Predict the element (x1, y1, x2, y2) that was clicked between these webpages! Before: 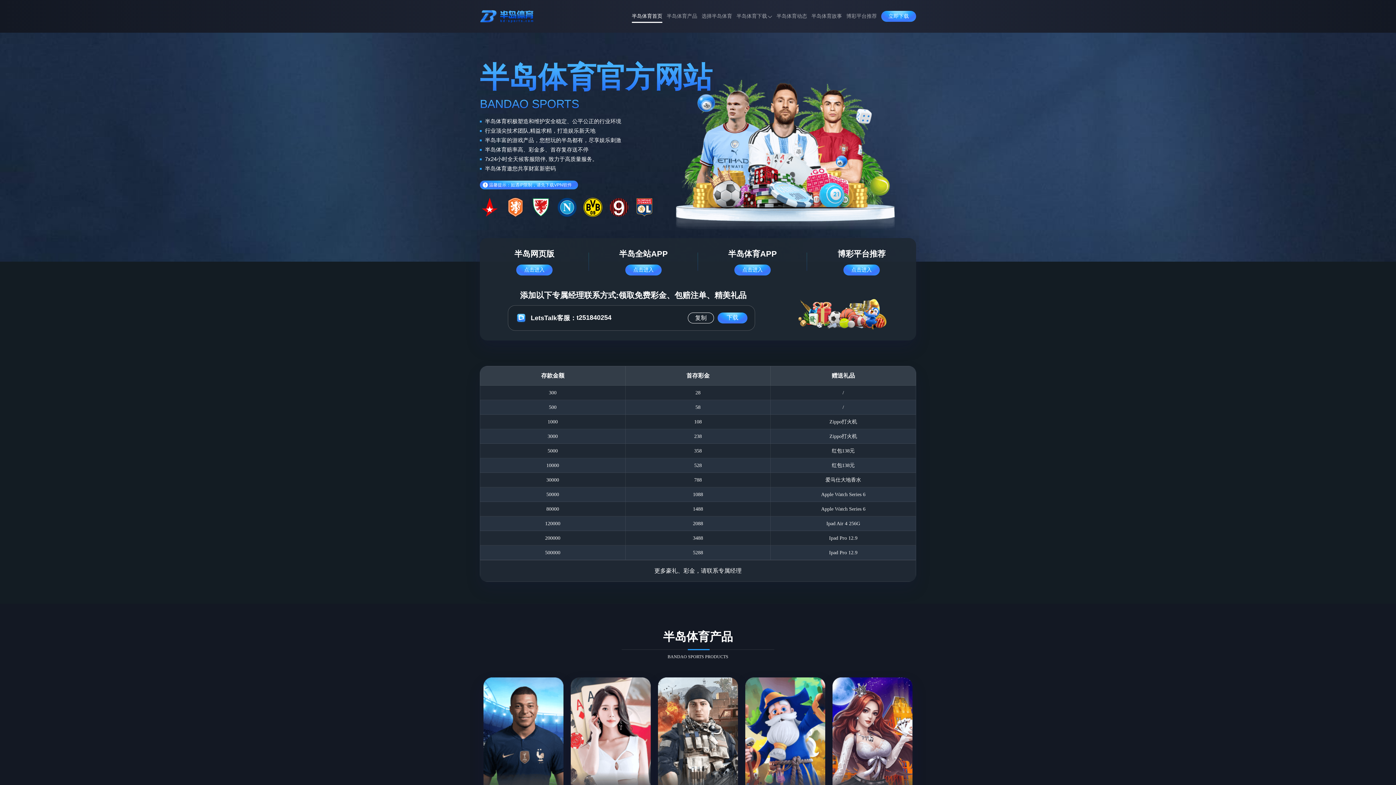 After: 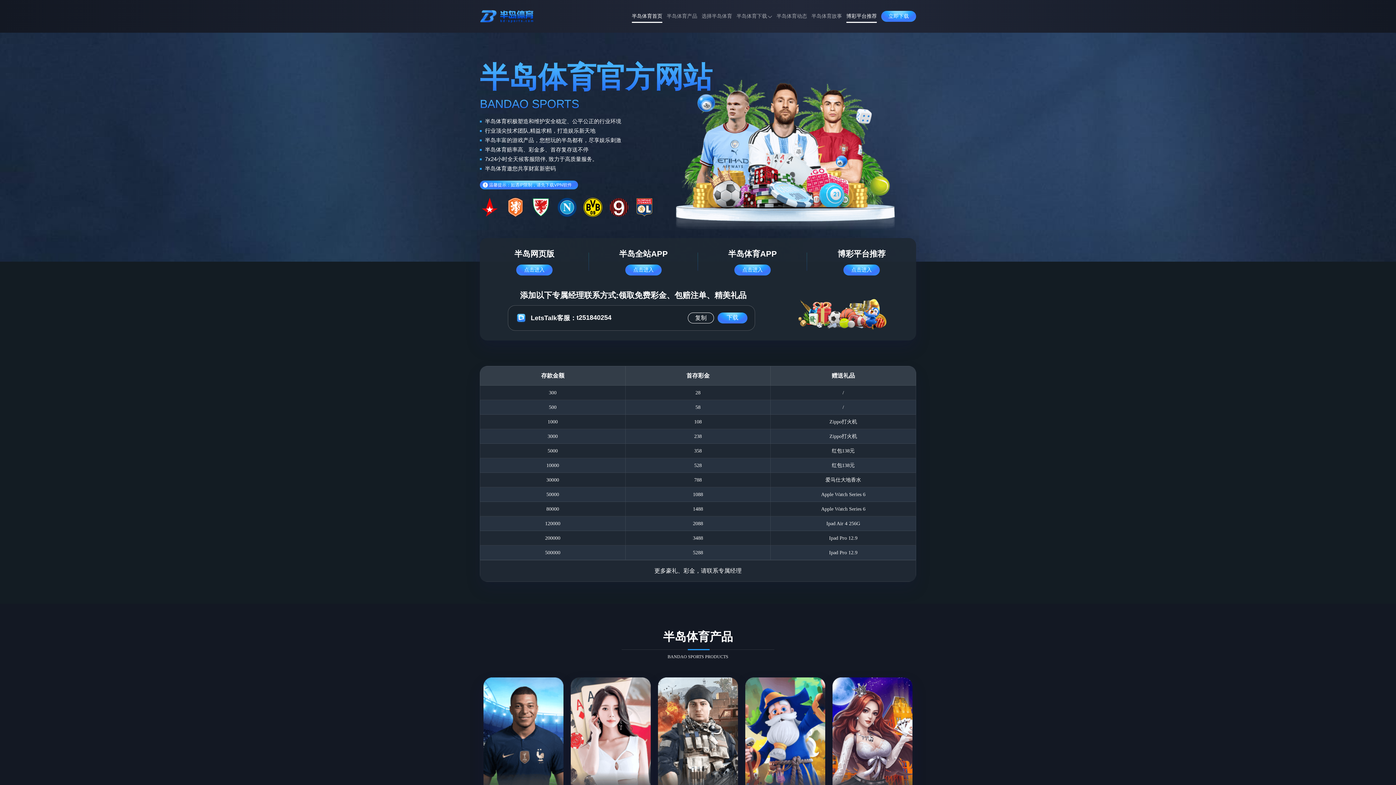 Action: bbox: (846, 8, 877, 24) label: 博彩平台推荐